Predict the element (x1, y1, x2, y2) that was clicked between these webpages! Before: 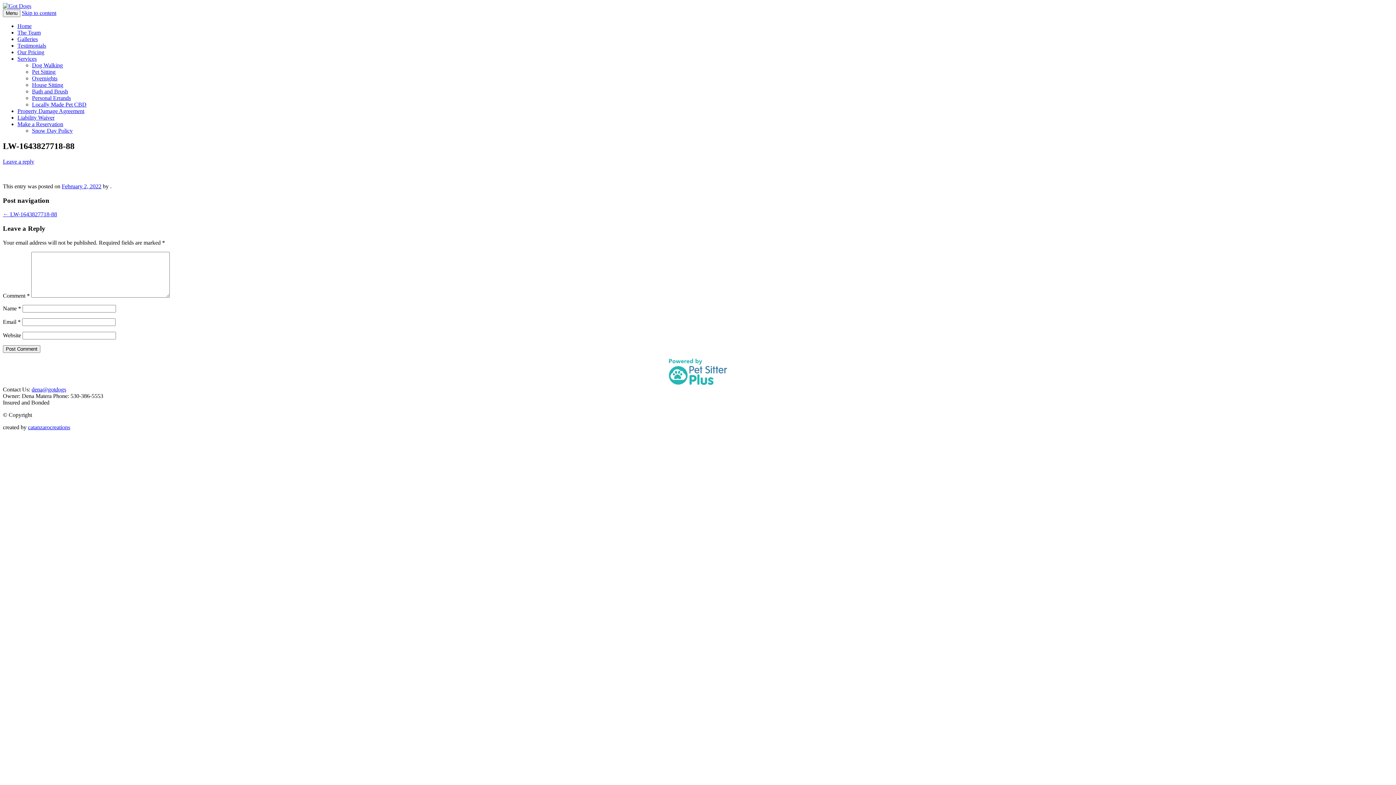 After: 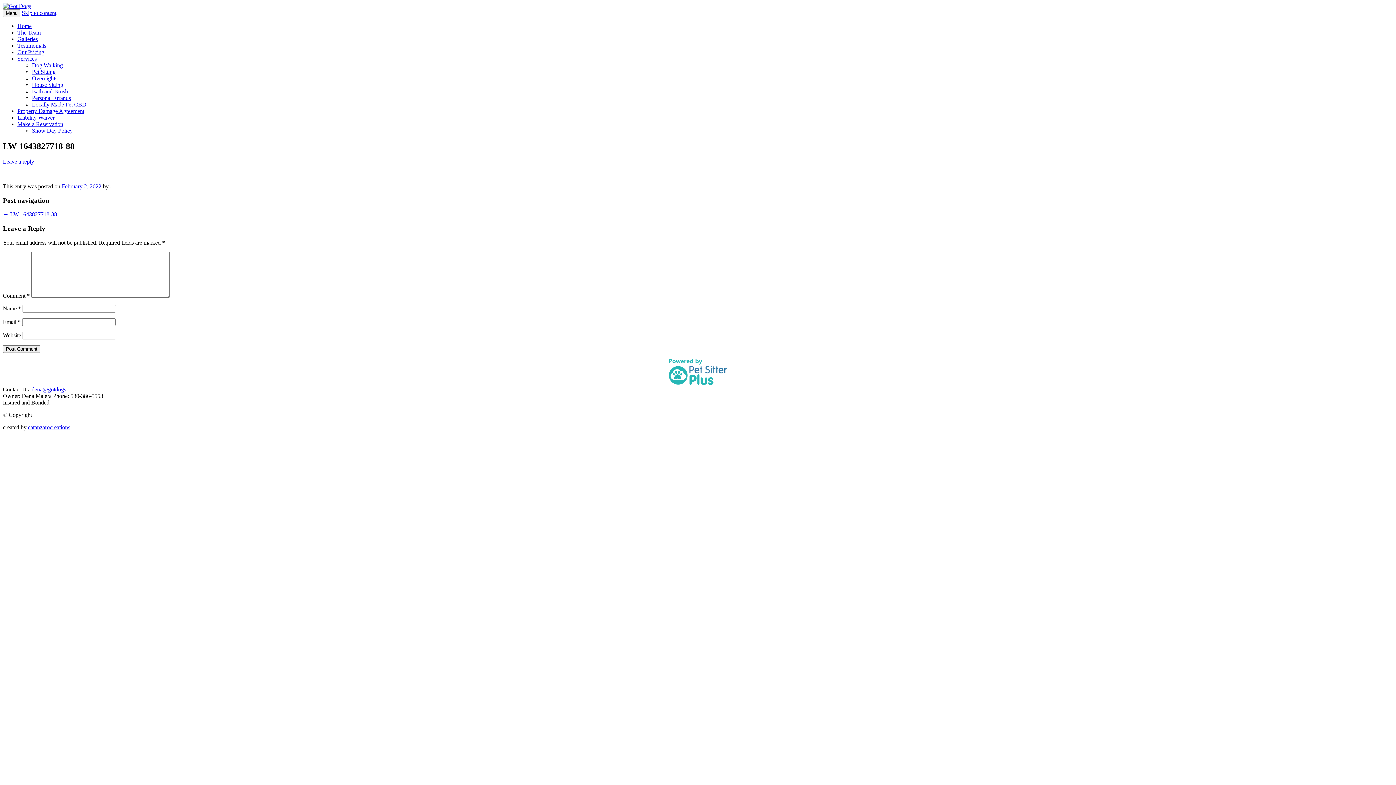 Action: bbox: (21, 9, 56, 16) label: Skip to content